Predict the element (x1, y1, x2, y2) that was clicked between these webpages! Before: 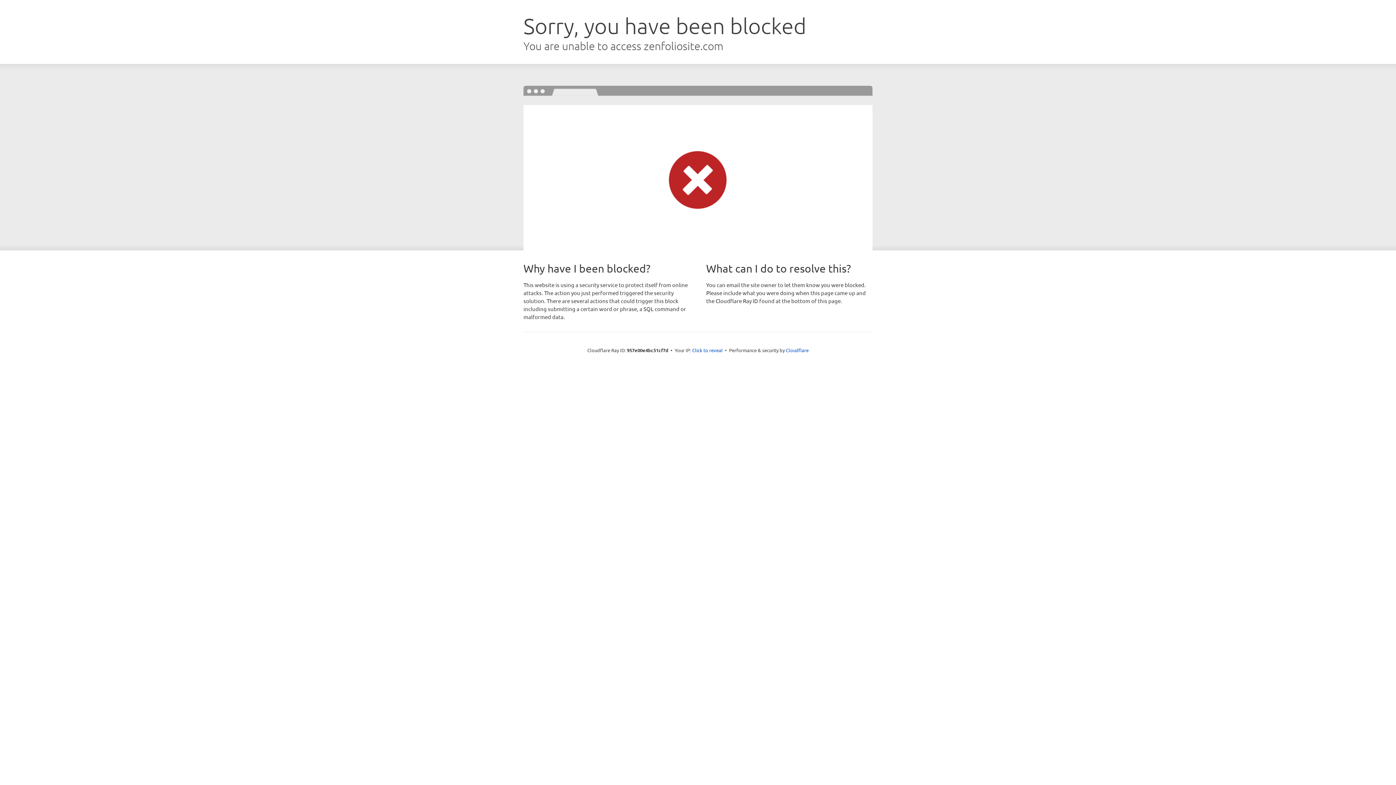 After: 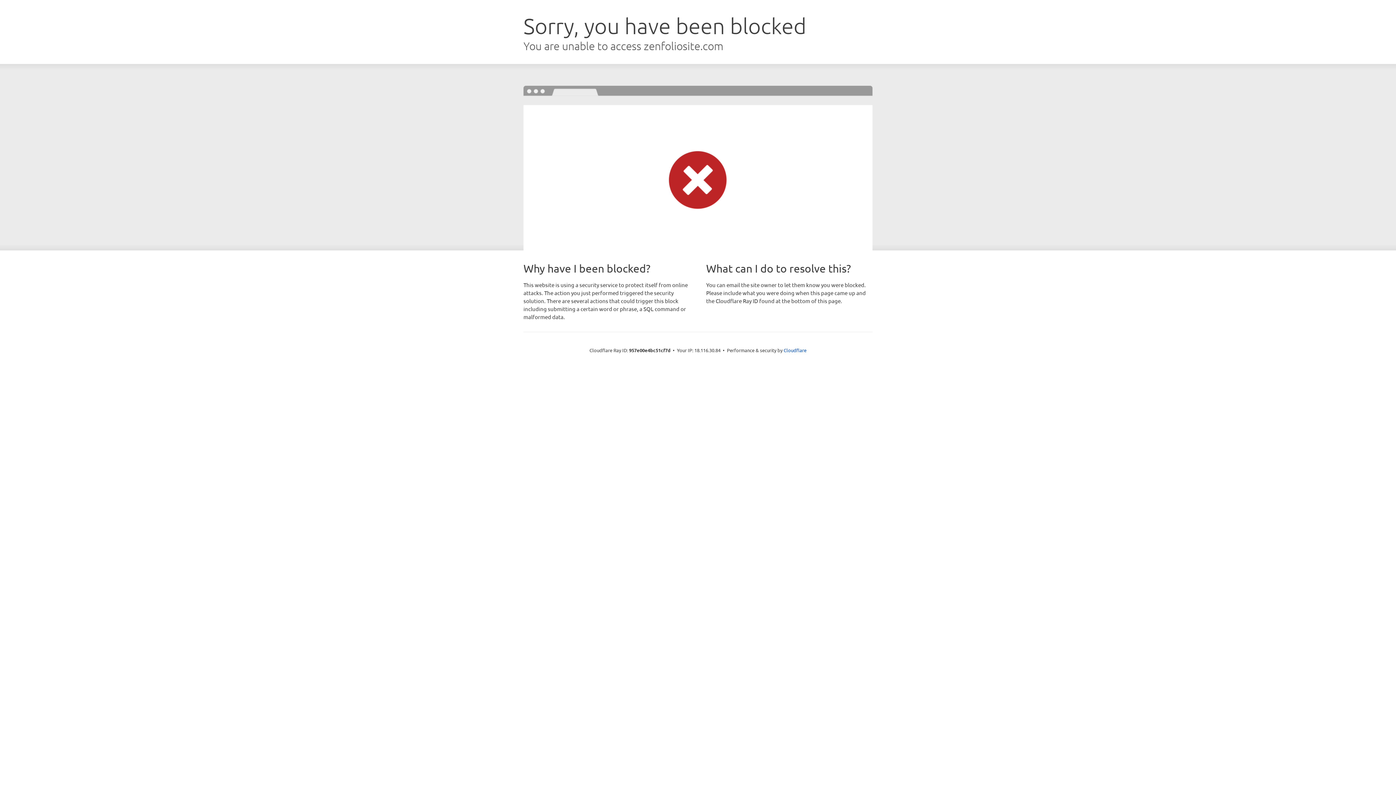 Action: label: Click to reveal bbox: (692, 346, 722, 353)